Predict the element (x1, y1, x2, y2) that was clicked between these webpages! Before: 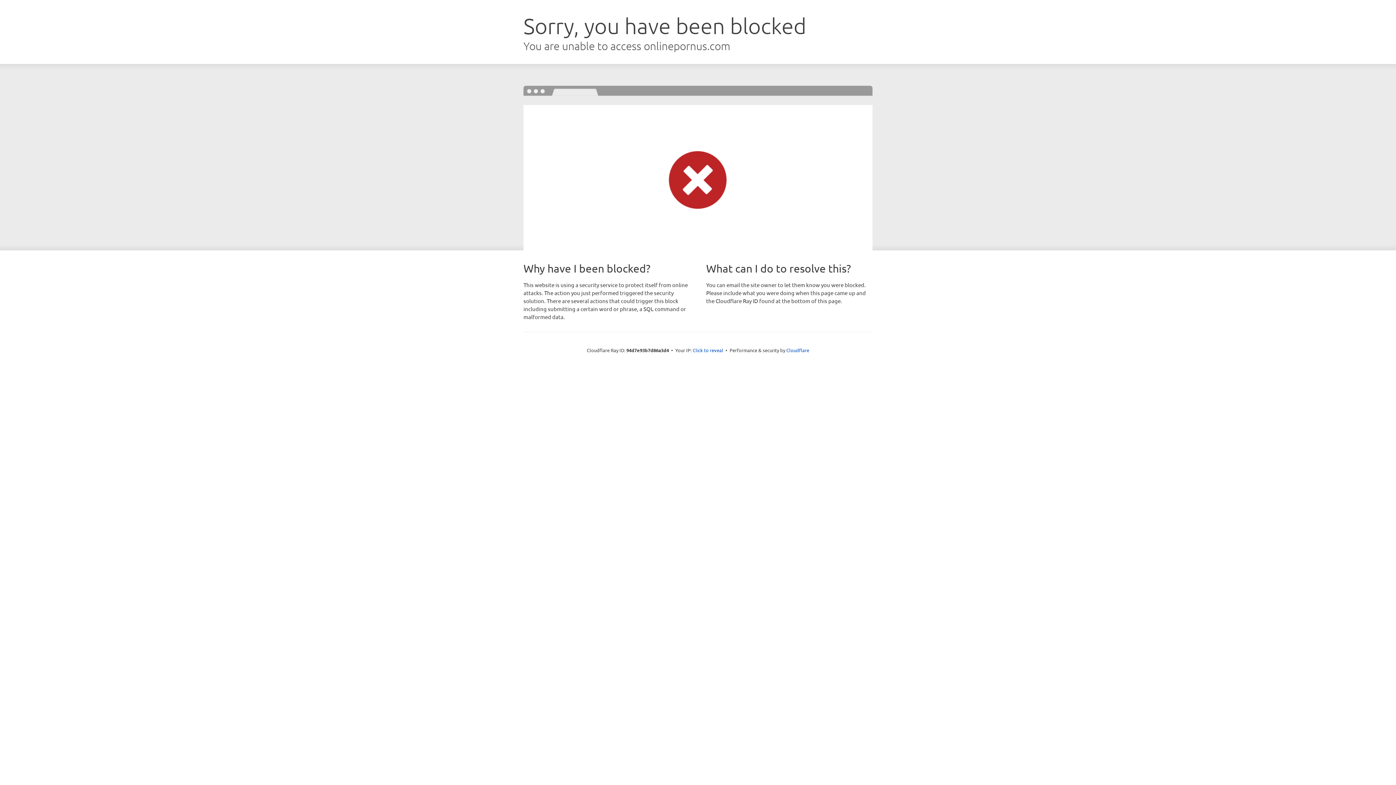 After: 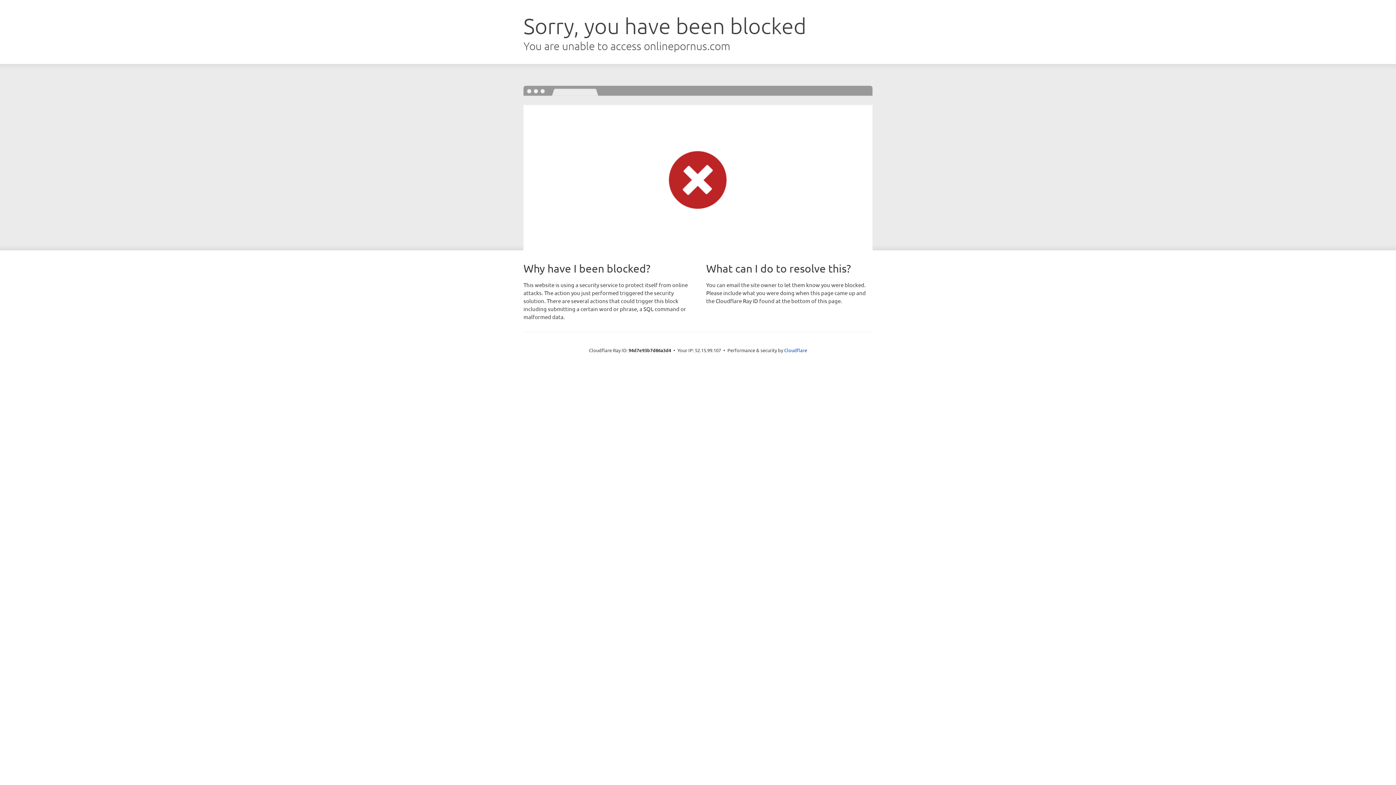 Action: bbox: (692, 346, 723, 353) label: Click to reveal